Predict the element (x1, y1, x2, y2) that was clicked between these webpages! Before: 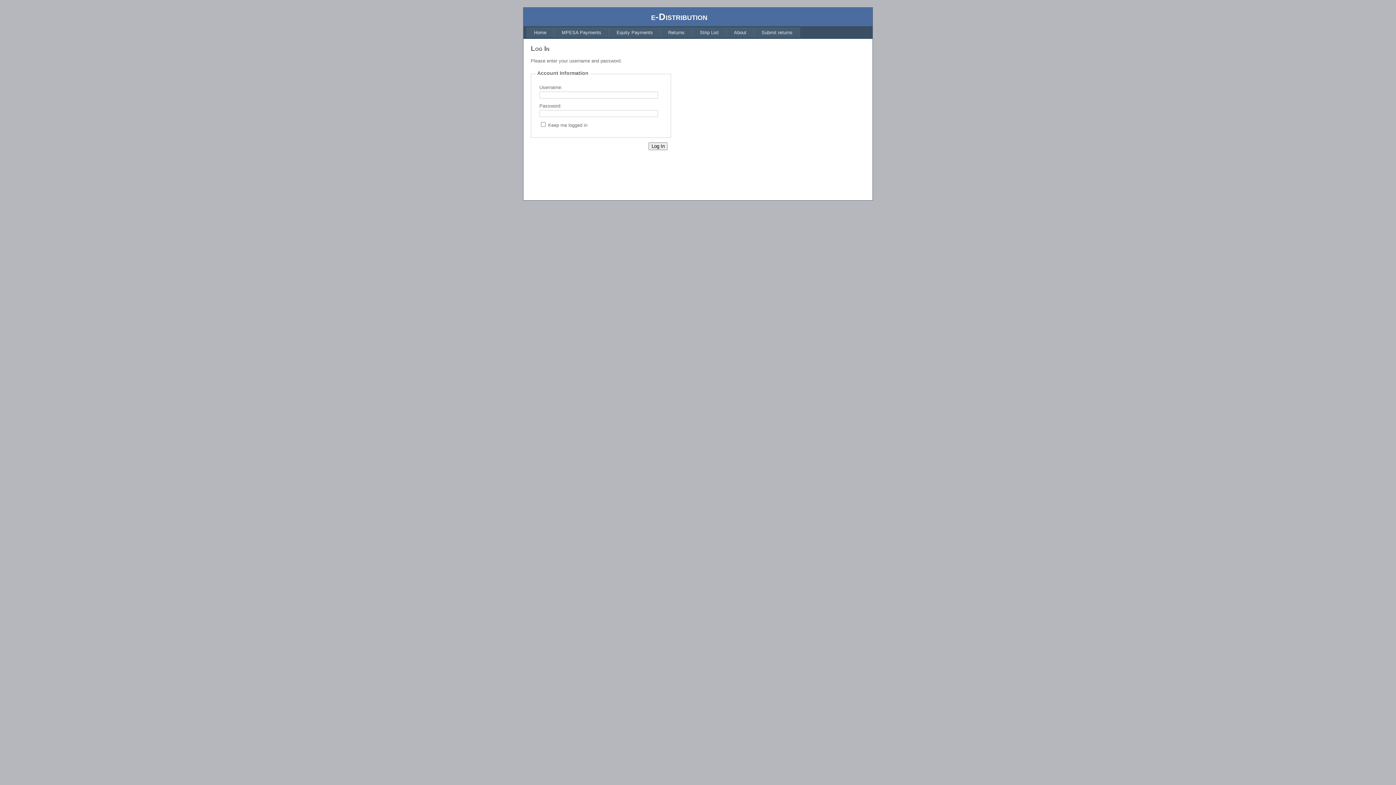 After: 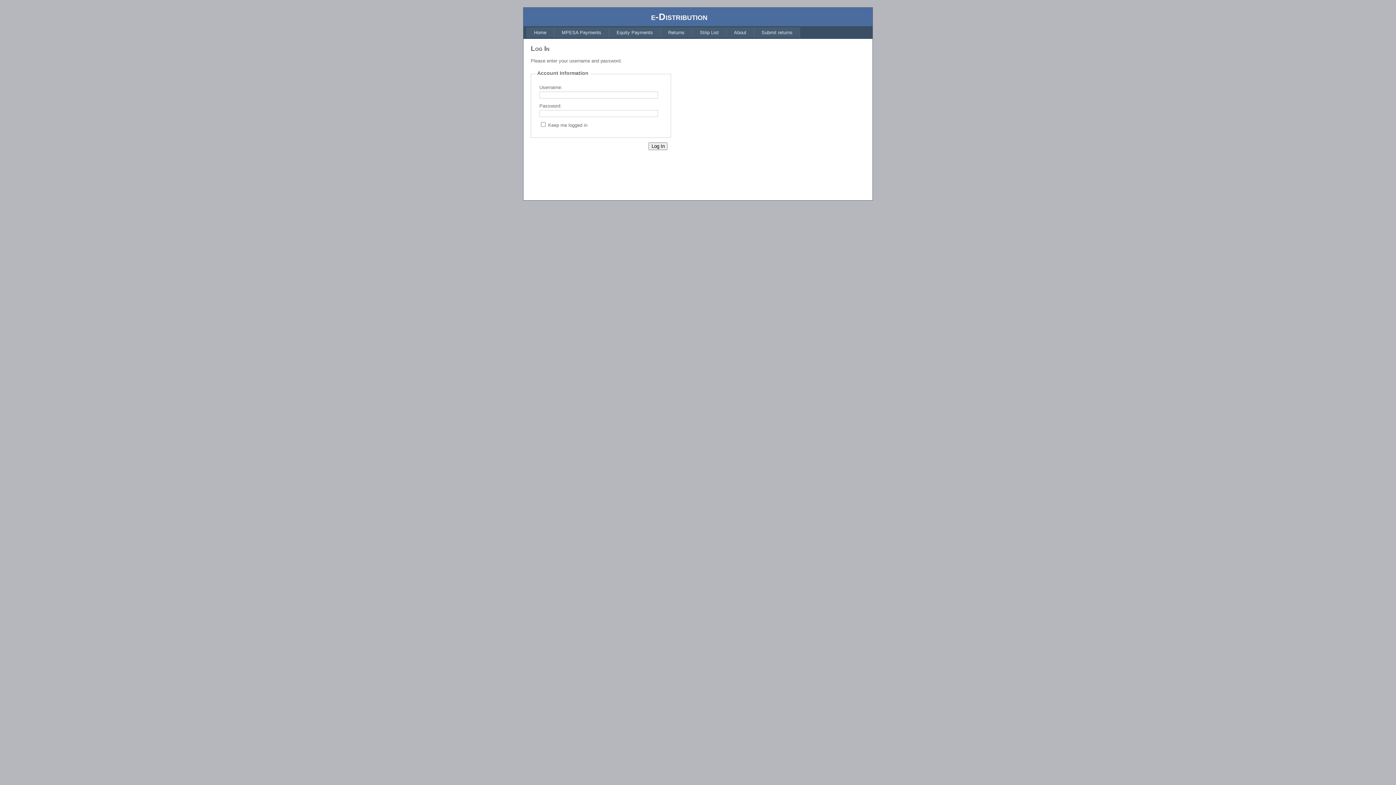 Action: label: MPESA Payments bbox: (554, 27, 609, 37)